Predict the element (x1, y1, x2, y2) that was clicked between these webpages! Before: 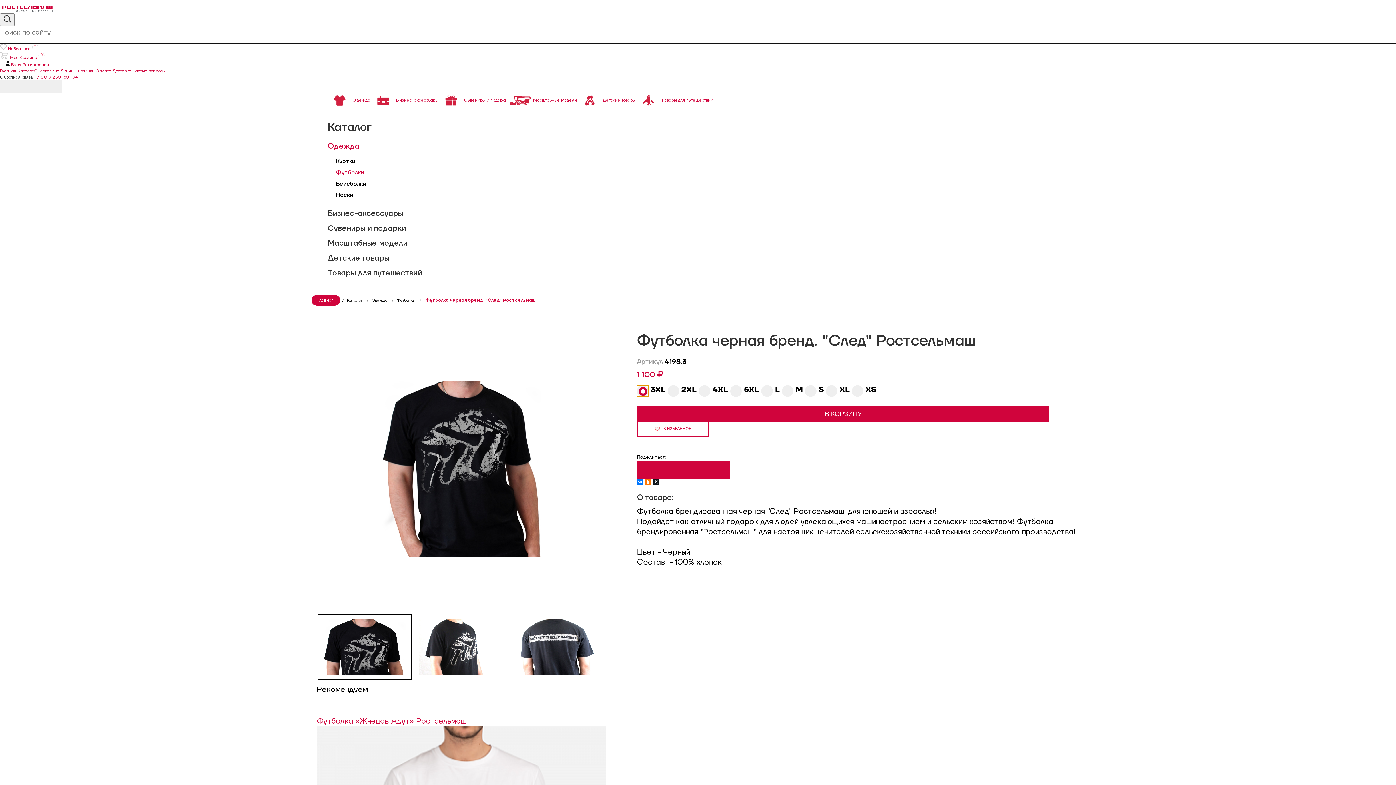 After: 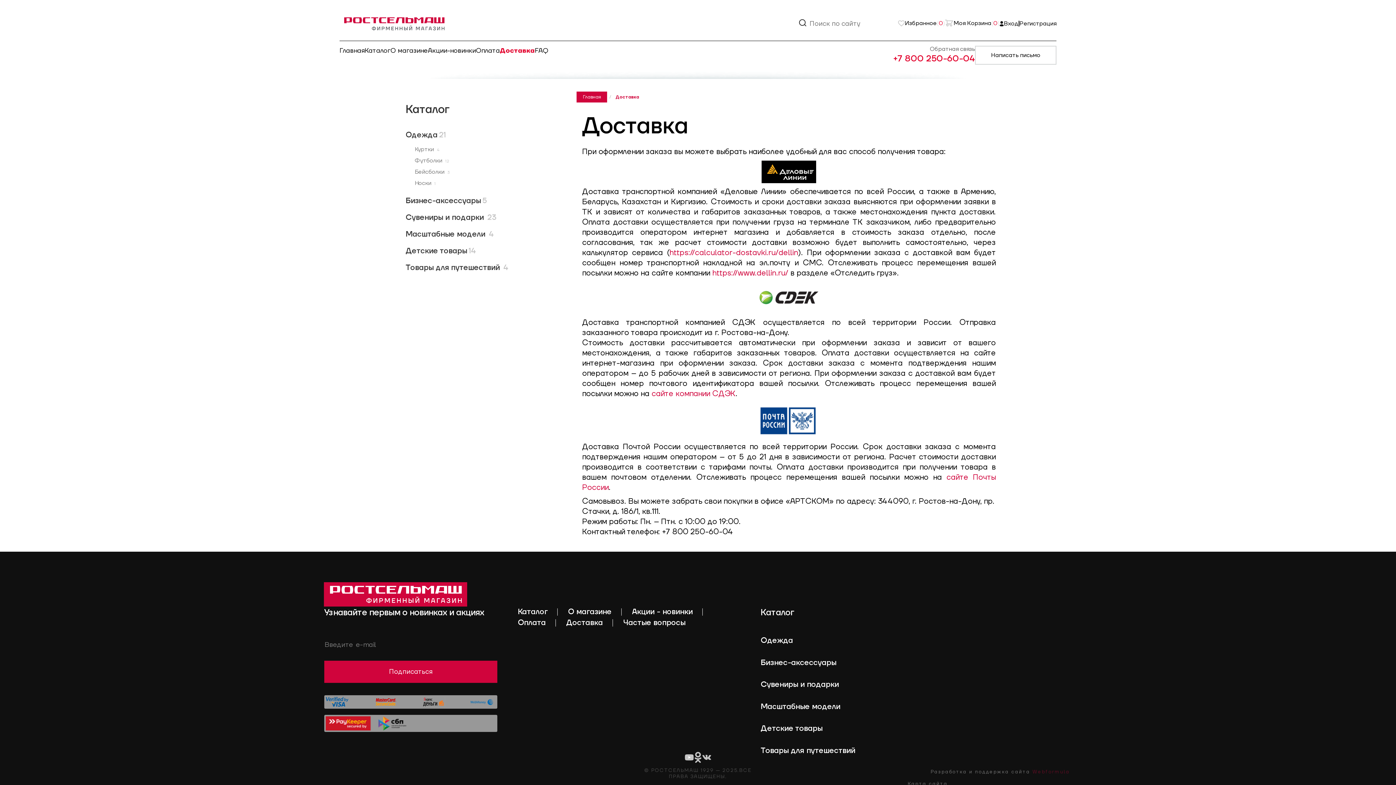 Action: bbox: (112, 68, 131, 73) label: Доставка